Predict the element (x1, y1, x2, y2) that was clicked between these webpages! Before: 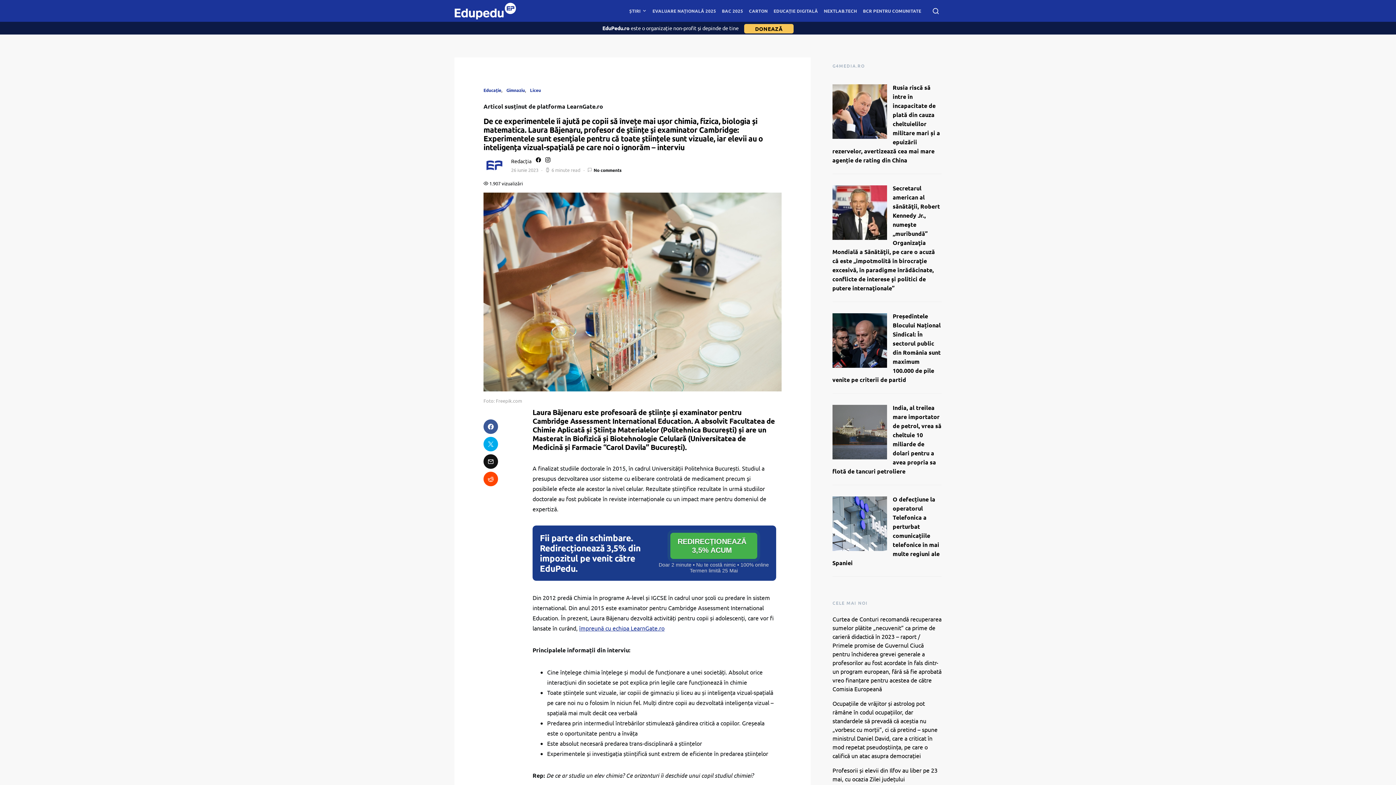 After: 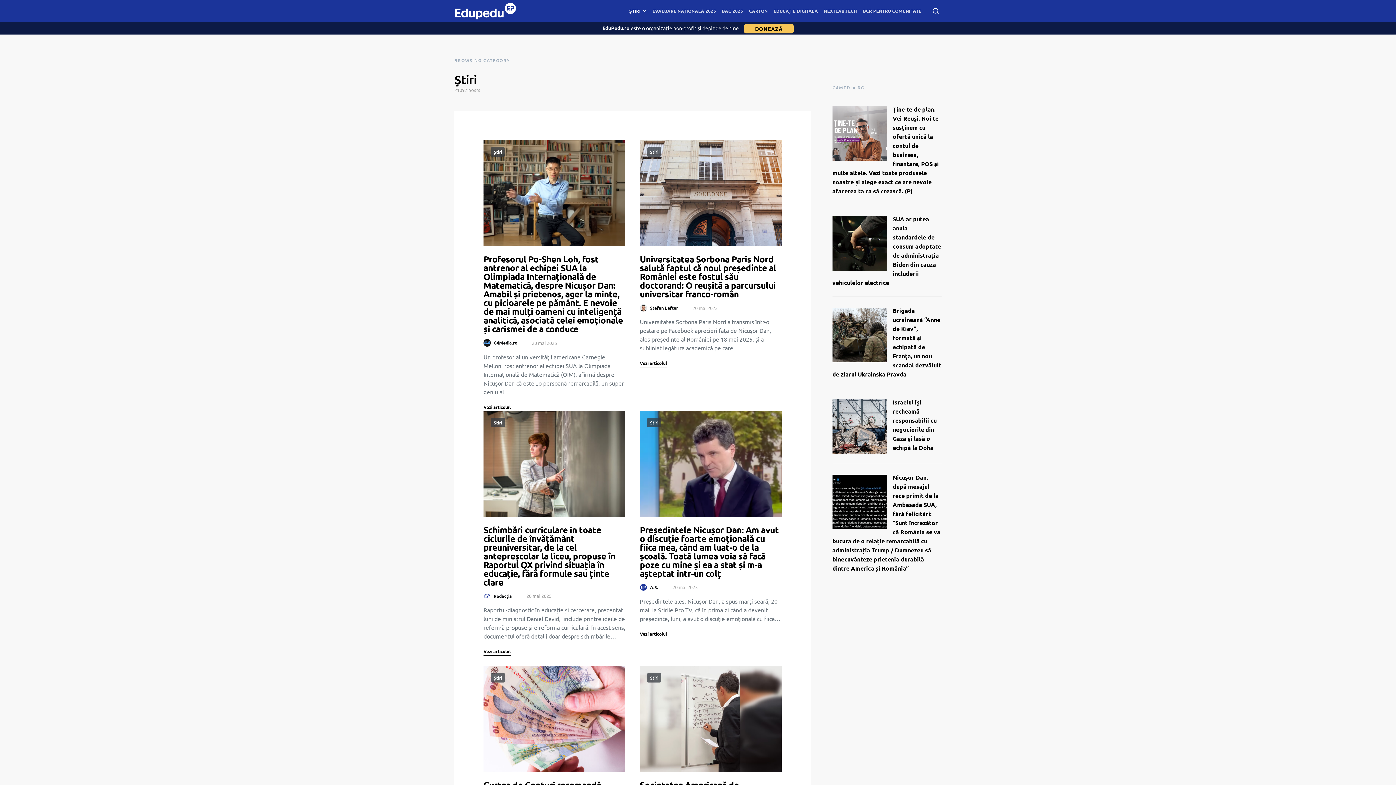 Action: label: ȘTIRI bbox: (626, 0, 649, 21)